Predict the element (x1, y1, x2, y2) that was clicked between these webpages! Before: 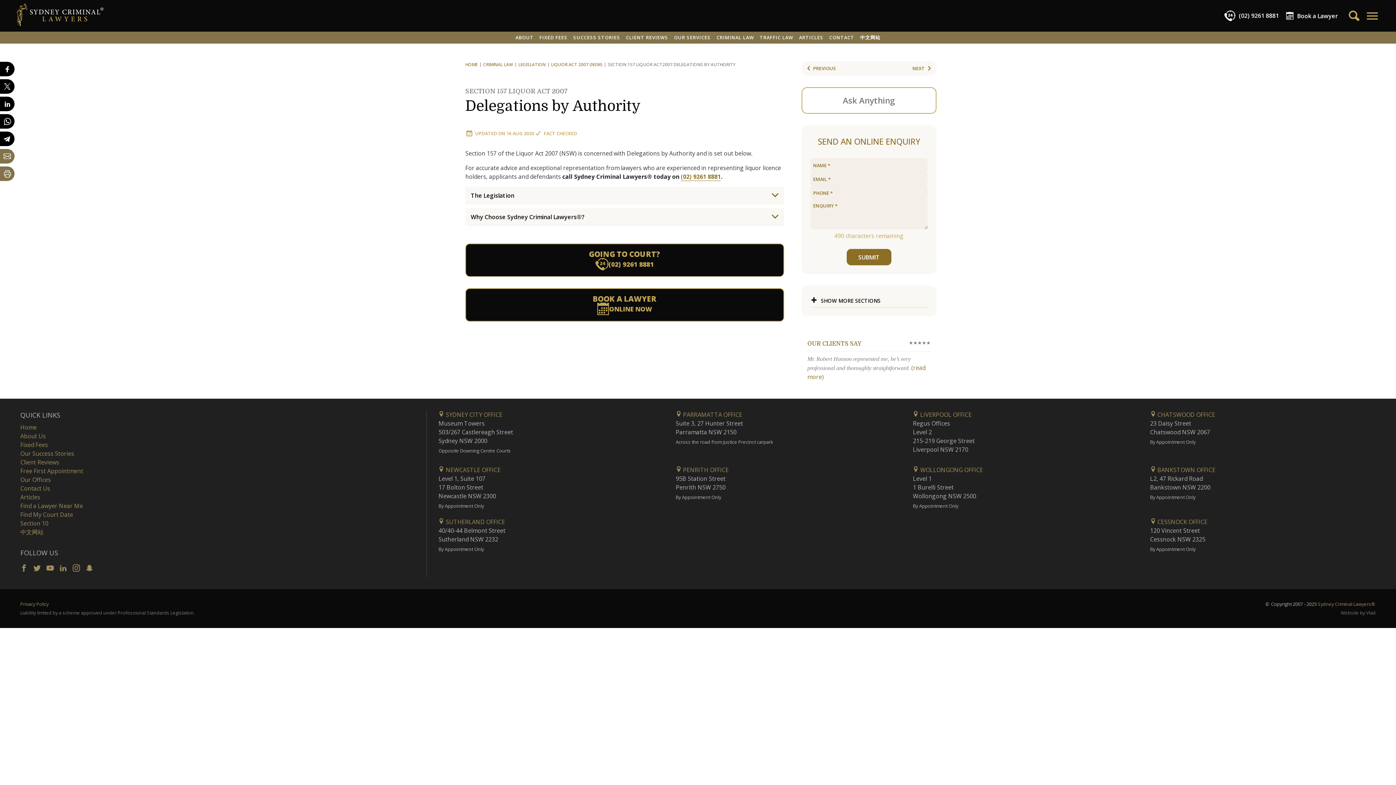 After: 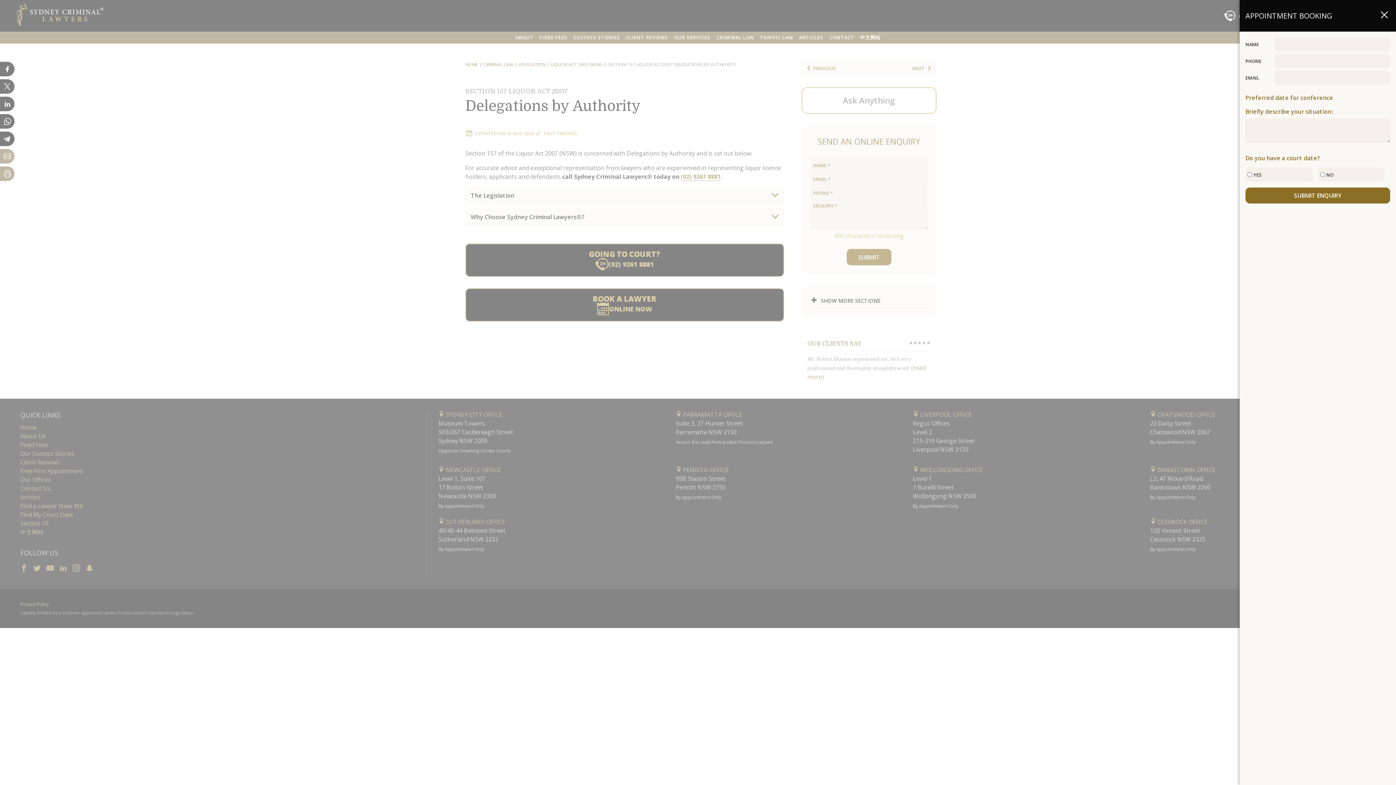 Action: bbox: (465, 288, 784, 321) label: BOOK A LAWYER
ONLINE NOW